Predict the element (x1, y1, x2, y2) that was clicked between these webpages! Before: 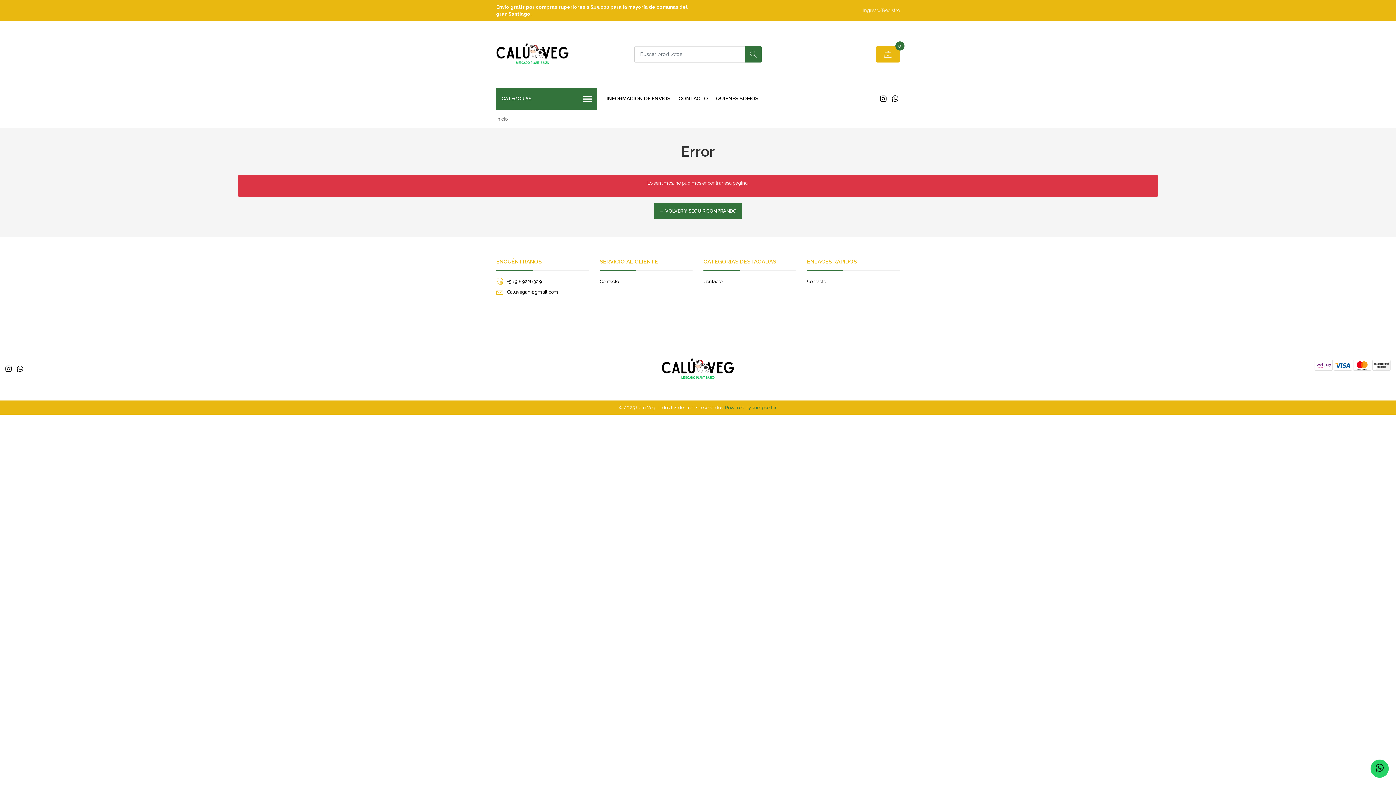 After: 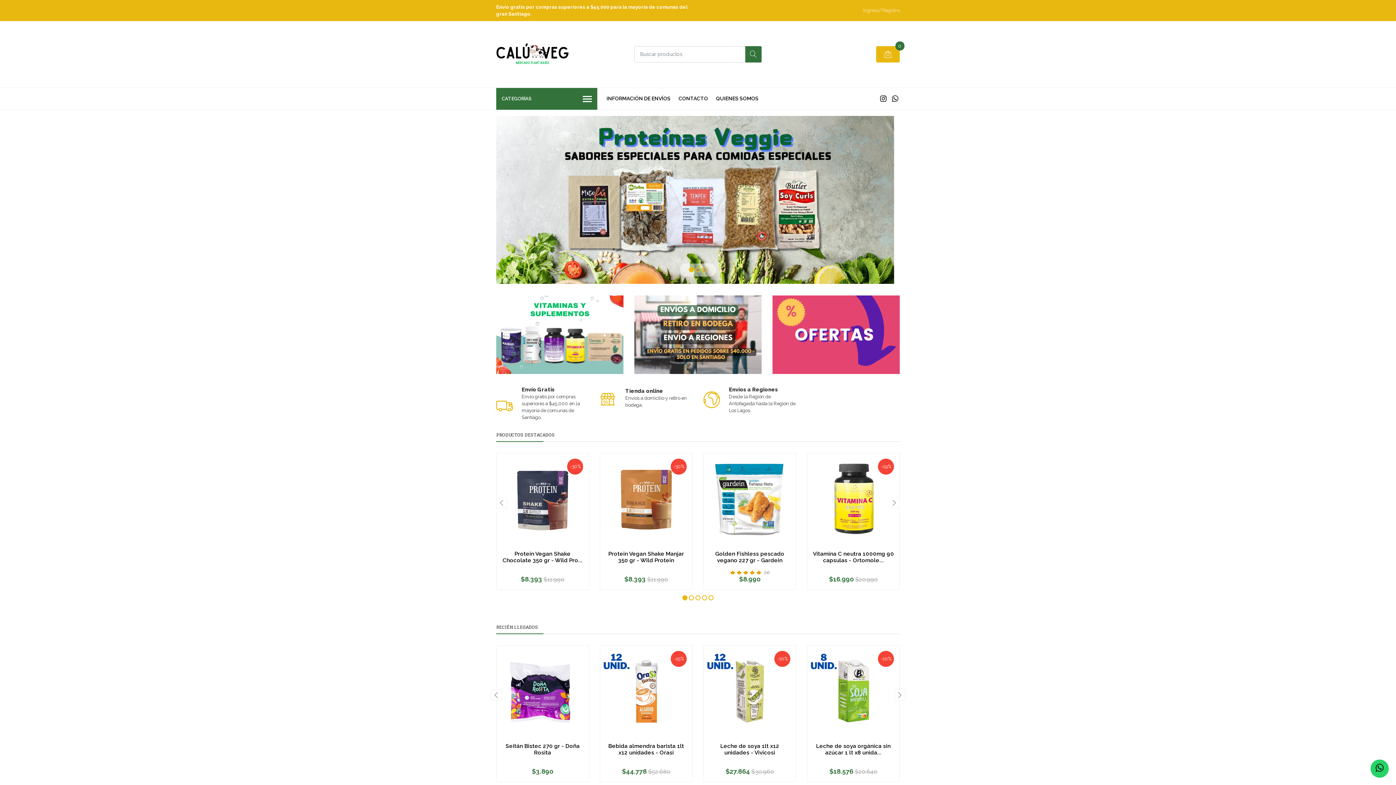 Action: bbox: (661, 366, 734, 371)